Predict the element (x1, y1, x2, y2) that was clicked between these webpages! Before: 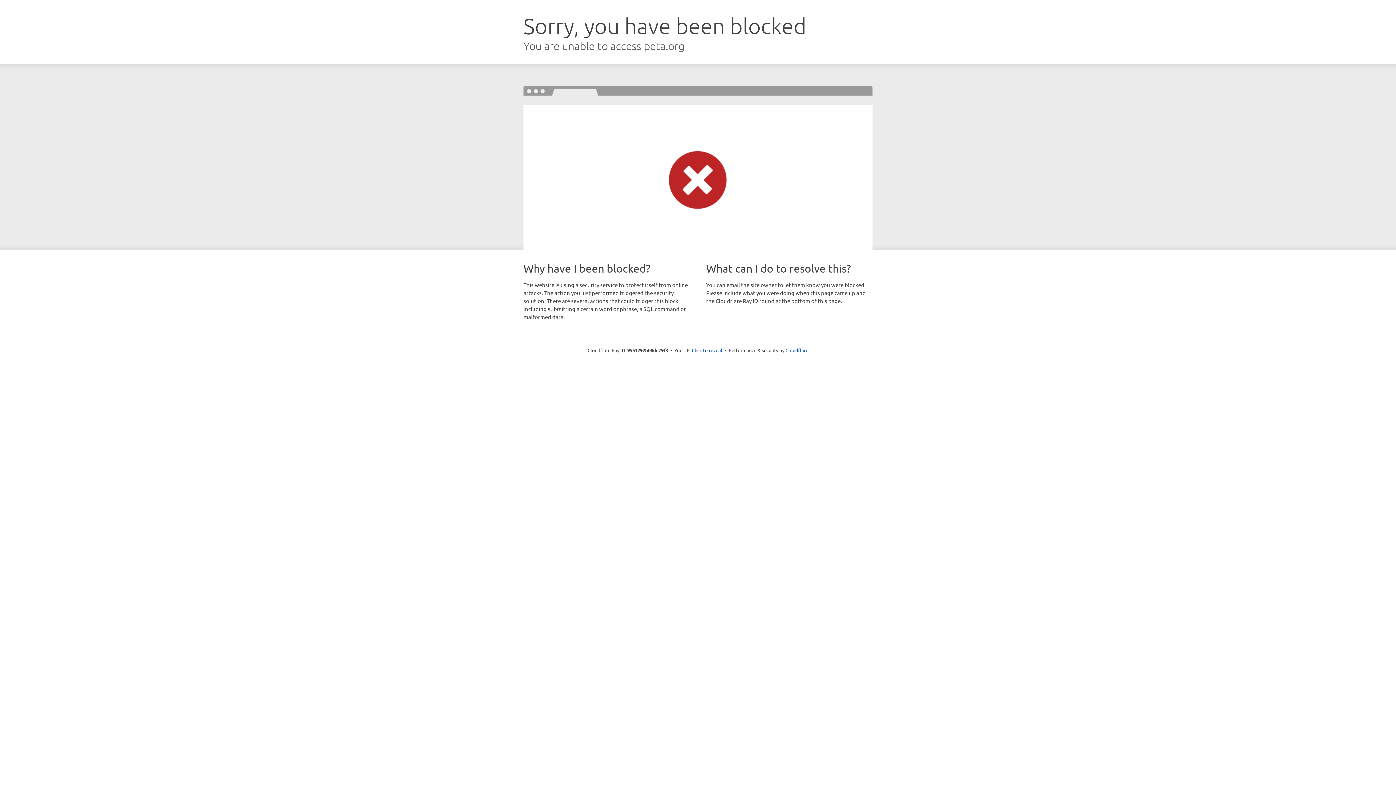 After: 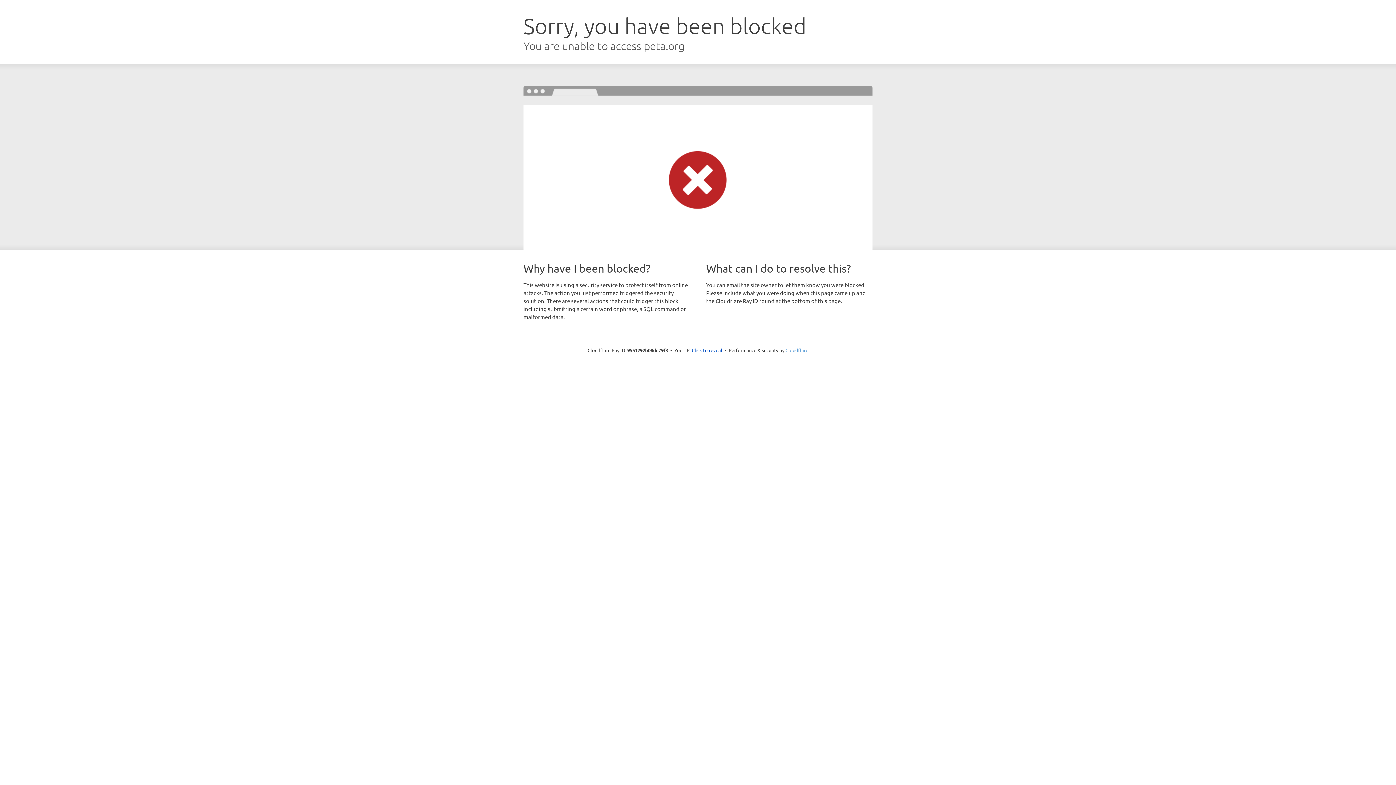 Action: bbox: (785, 347, 808, 353) label: Cloudflare